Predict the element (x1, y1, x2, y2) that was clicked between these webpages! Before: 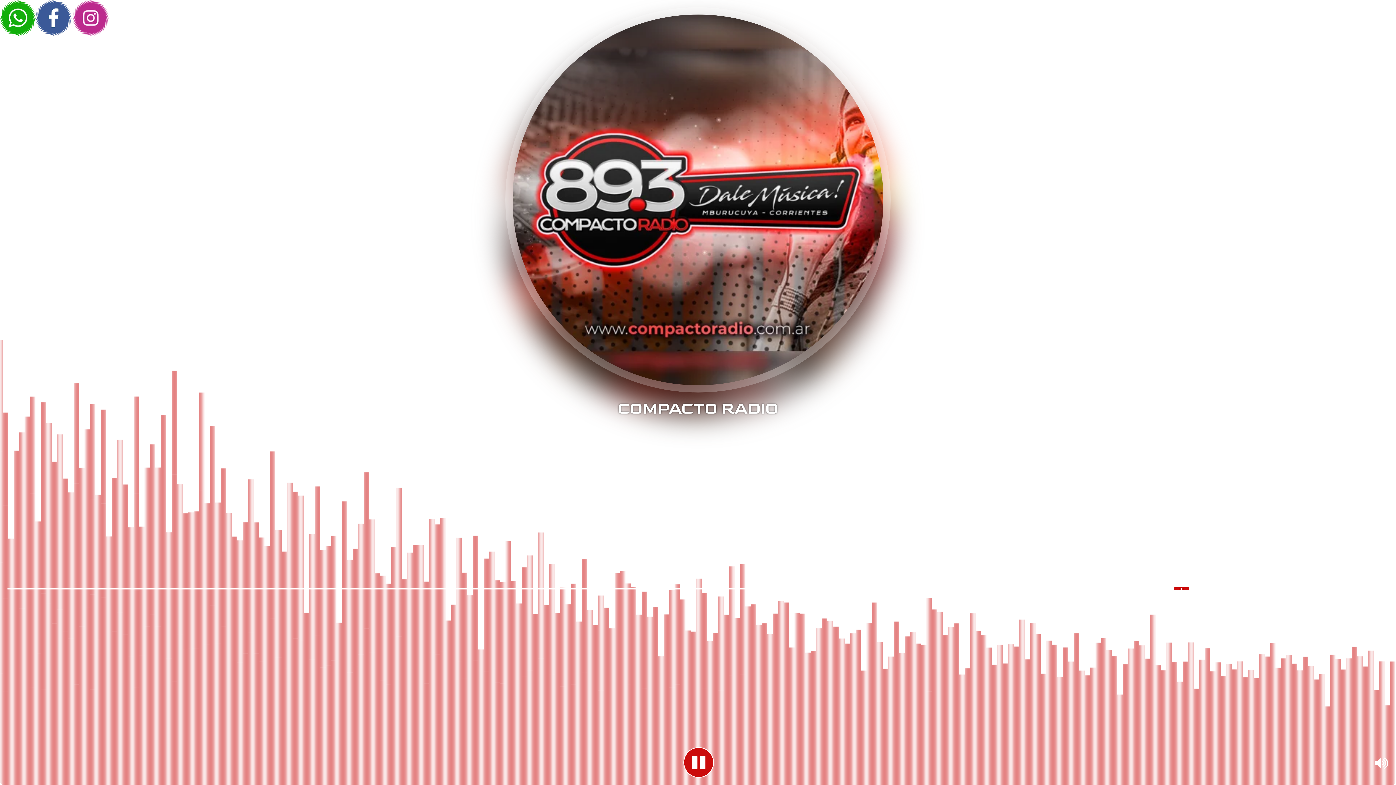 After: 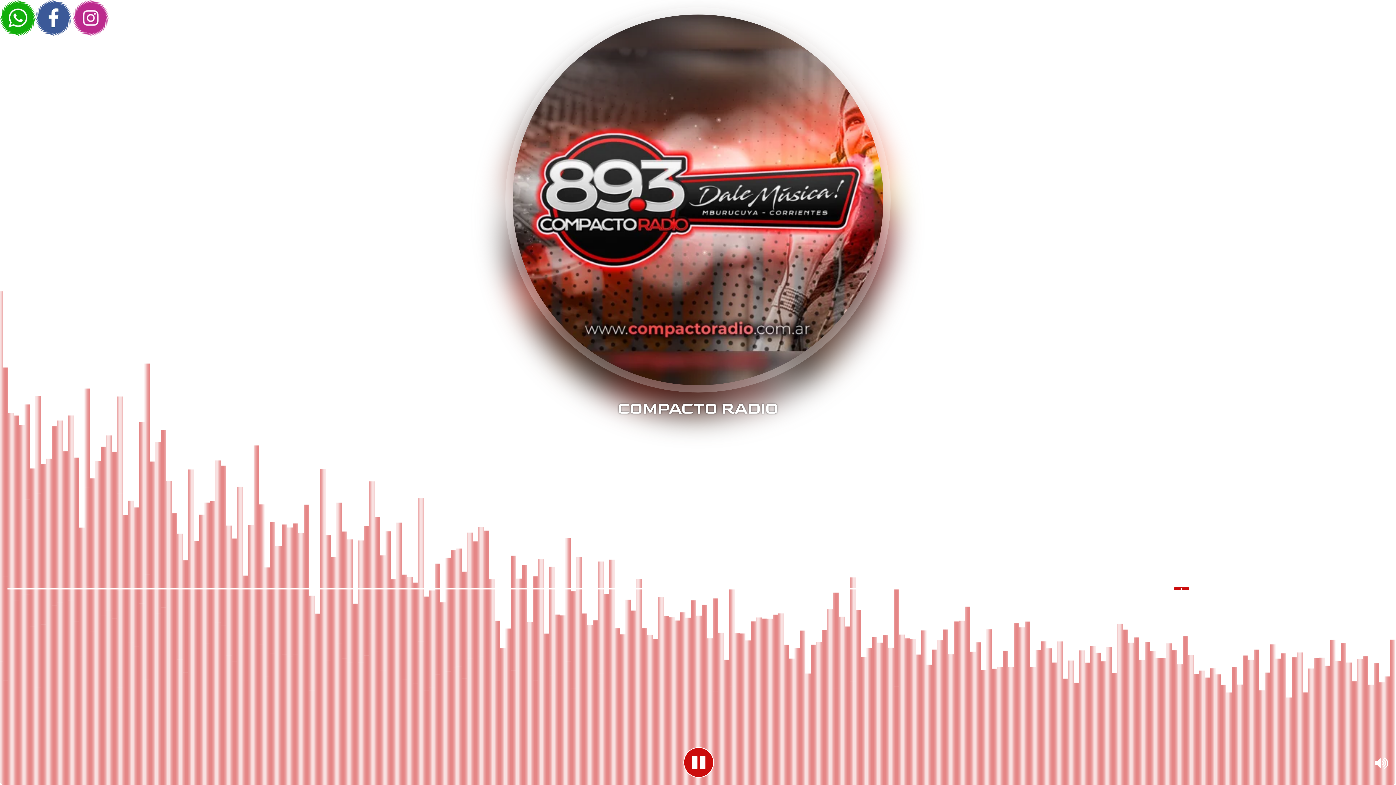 Action: bbox: (36, 31, 72, 37)